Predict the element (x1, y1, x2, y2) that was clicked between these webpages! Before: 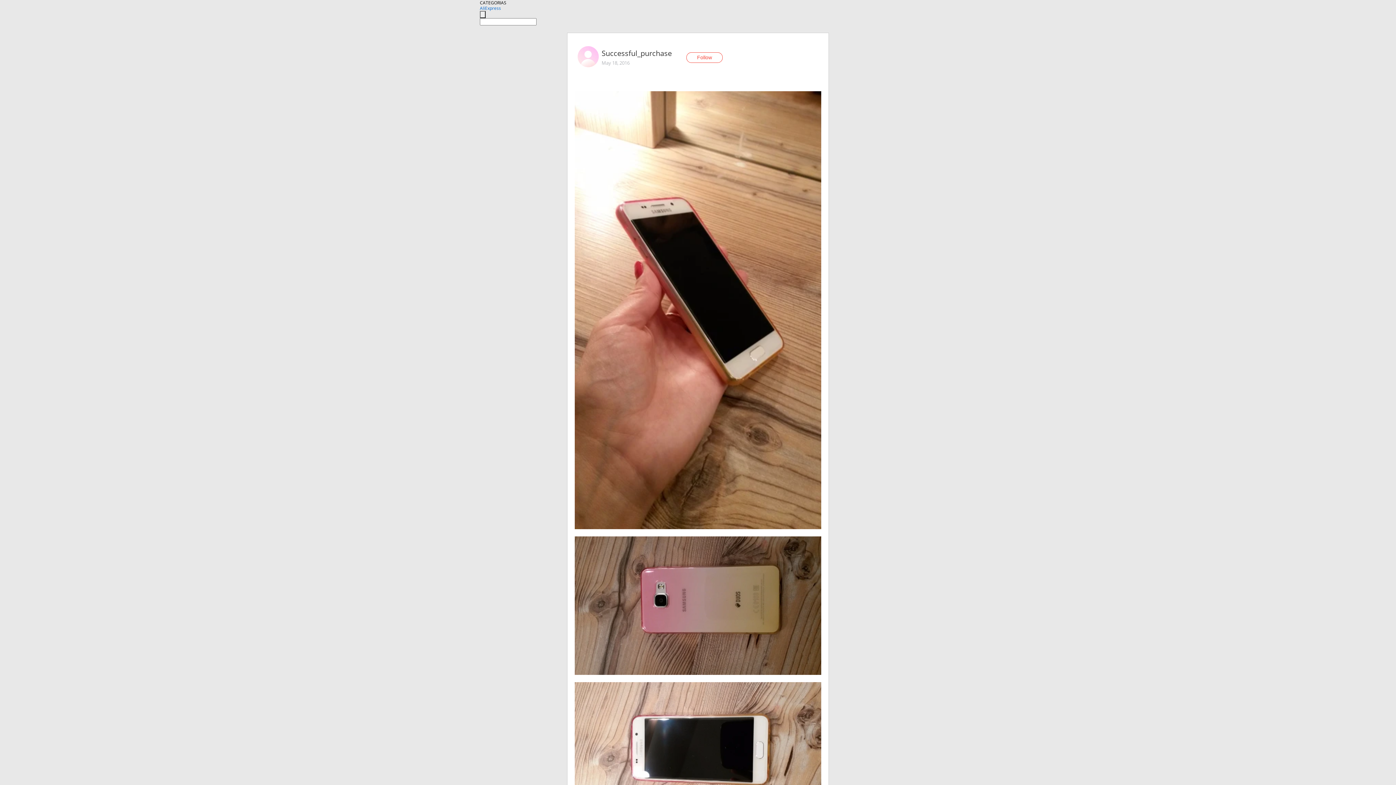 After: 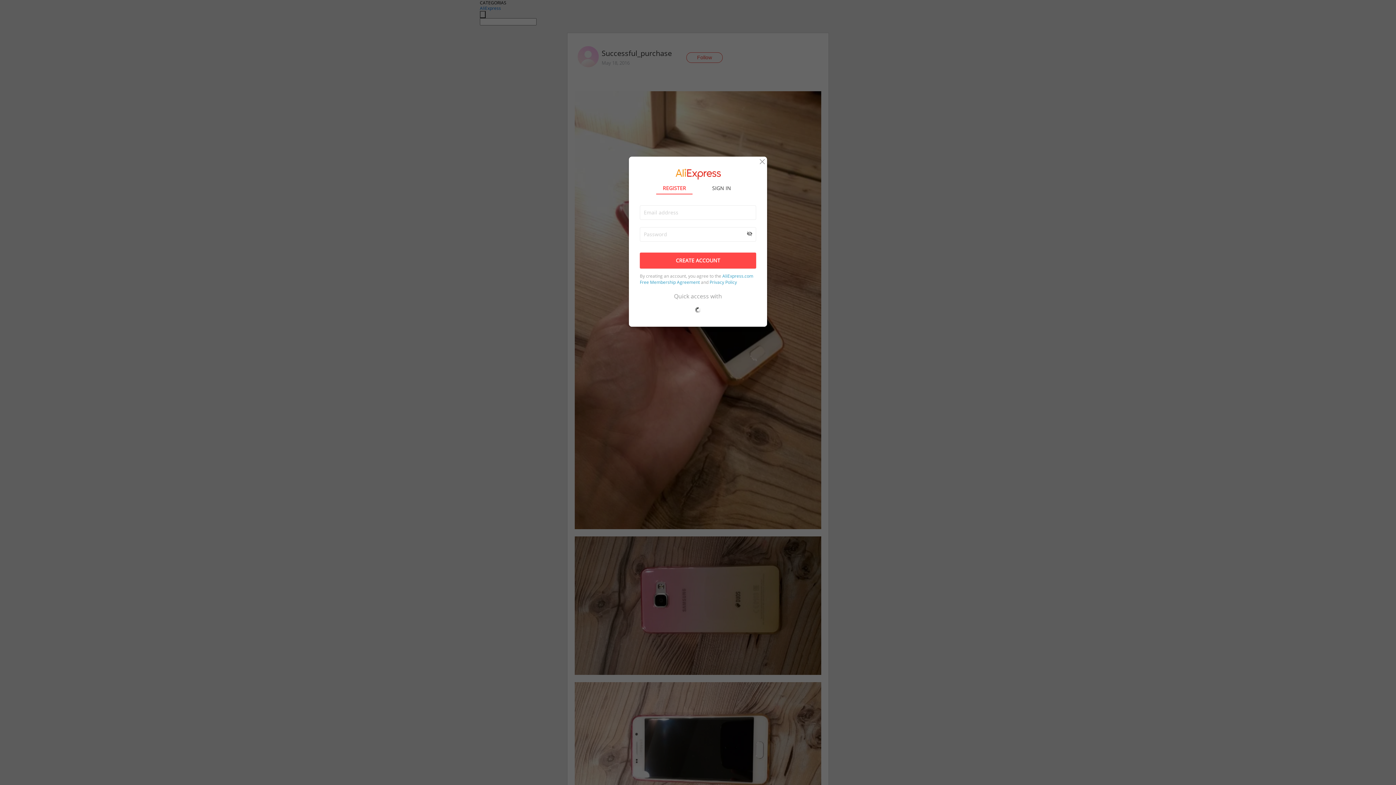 Action: bbox: (686, 52, 722, 62) label: Follow